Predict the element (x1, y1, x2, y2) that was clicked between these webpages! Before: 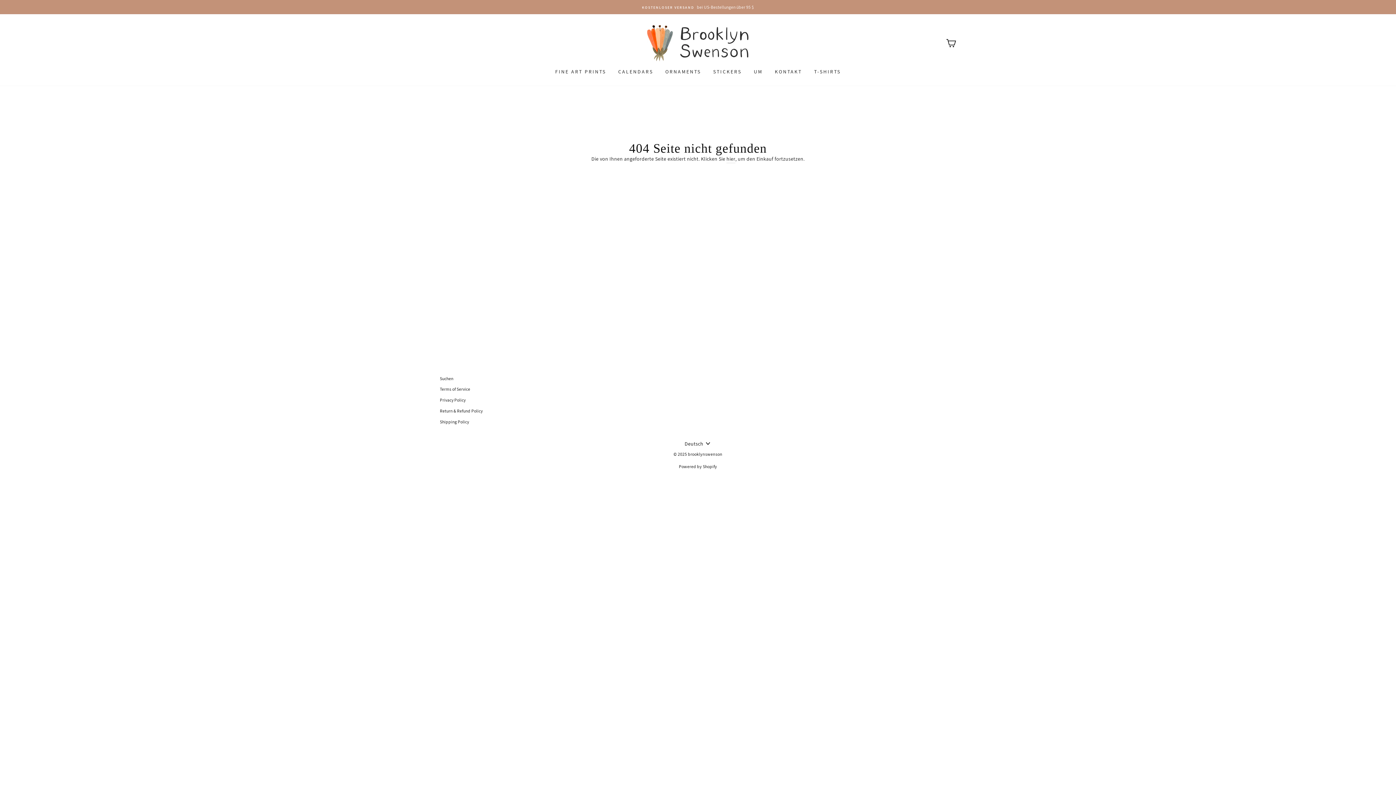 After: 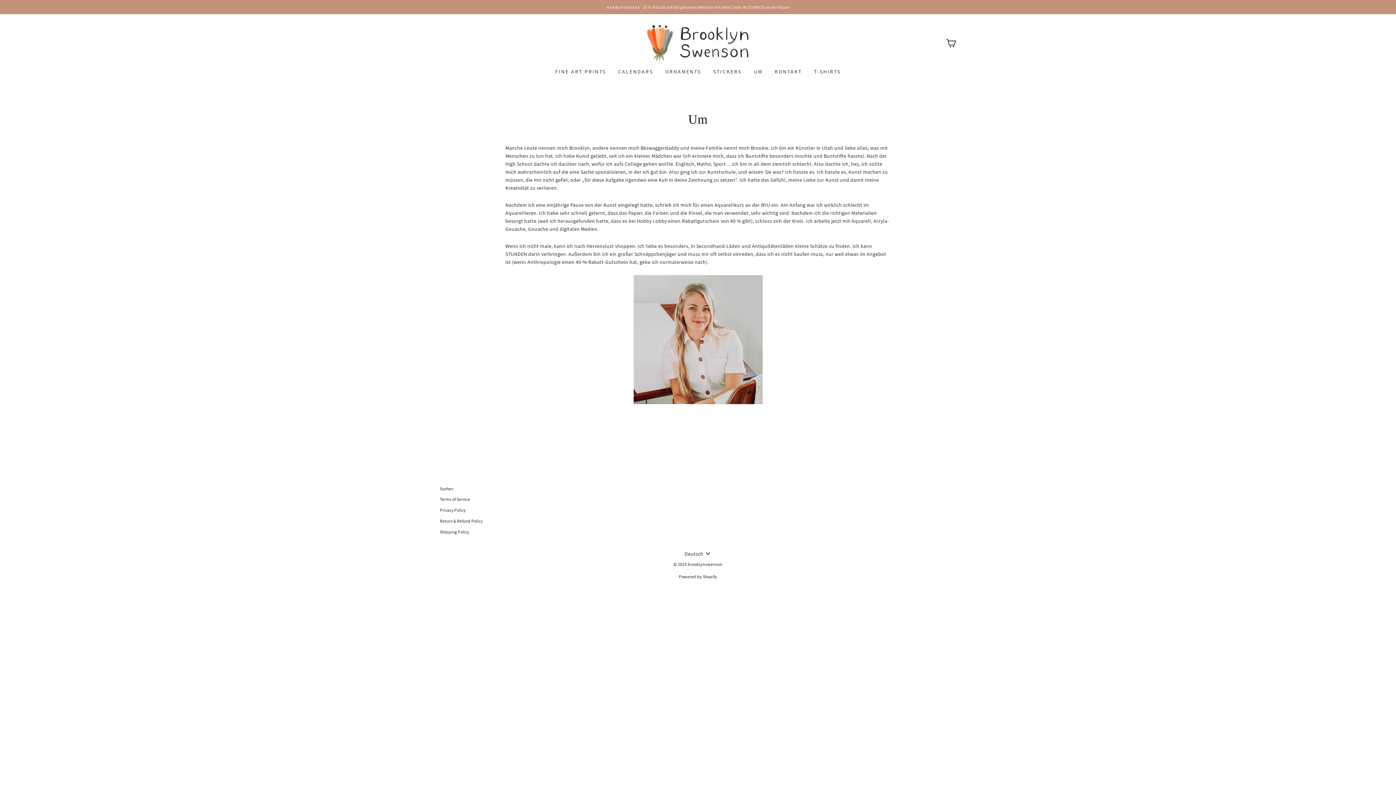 Action: bbox: (748, 64, 768, 78) label: UM